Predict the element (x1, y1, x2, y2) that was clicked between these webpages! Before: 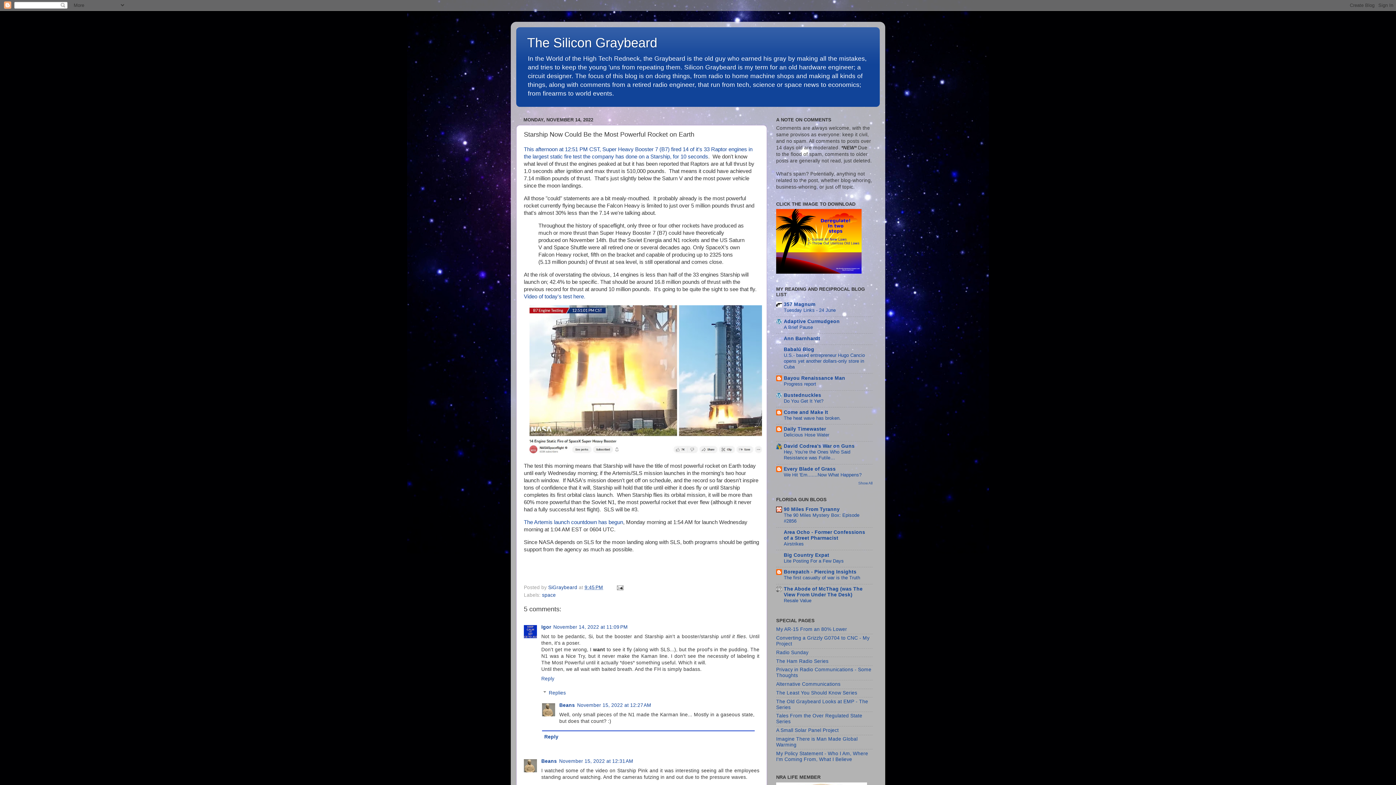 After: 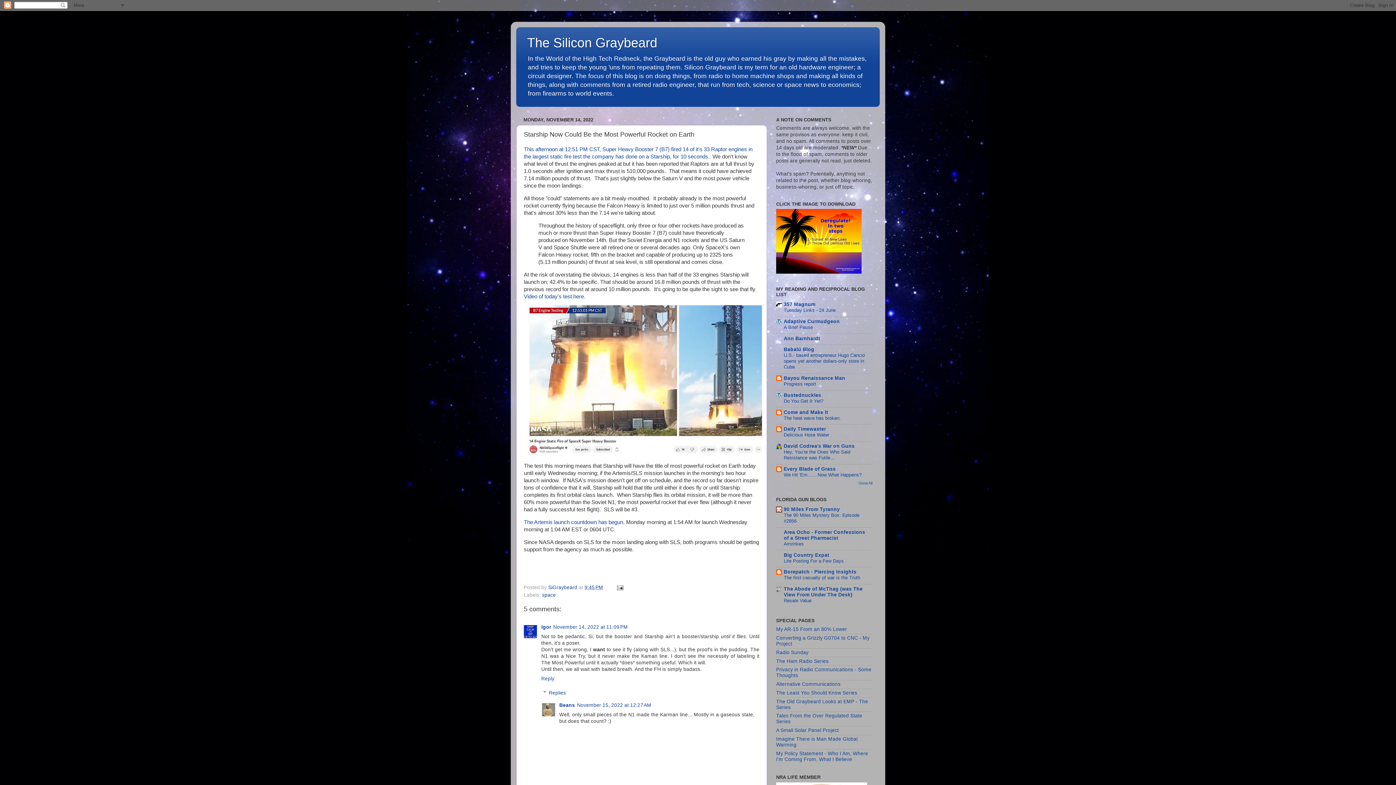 Action: label: Reply bbox: (542, 731, 754, 743)